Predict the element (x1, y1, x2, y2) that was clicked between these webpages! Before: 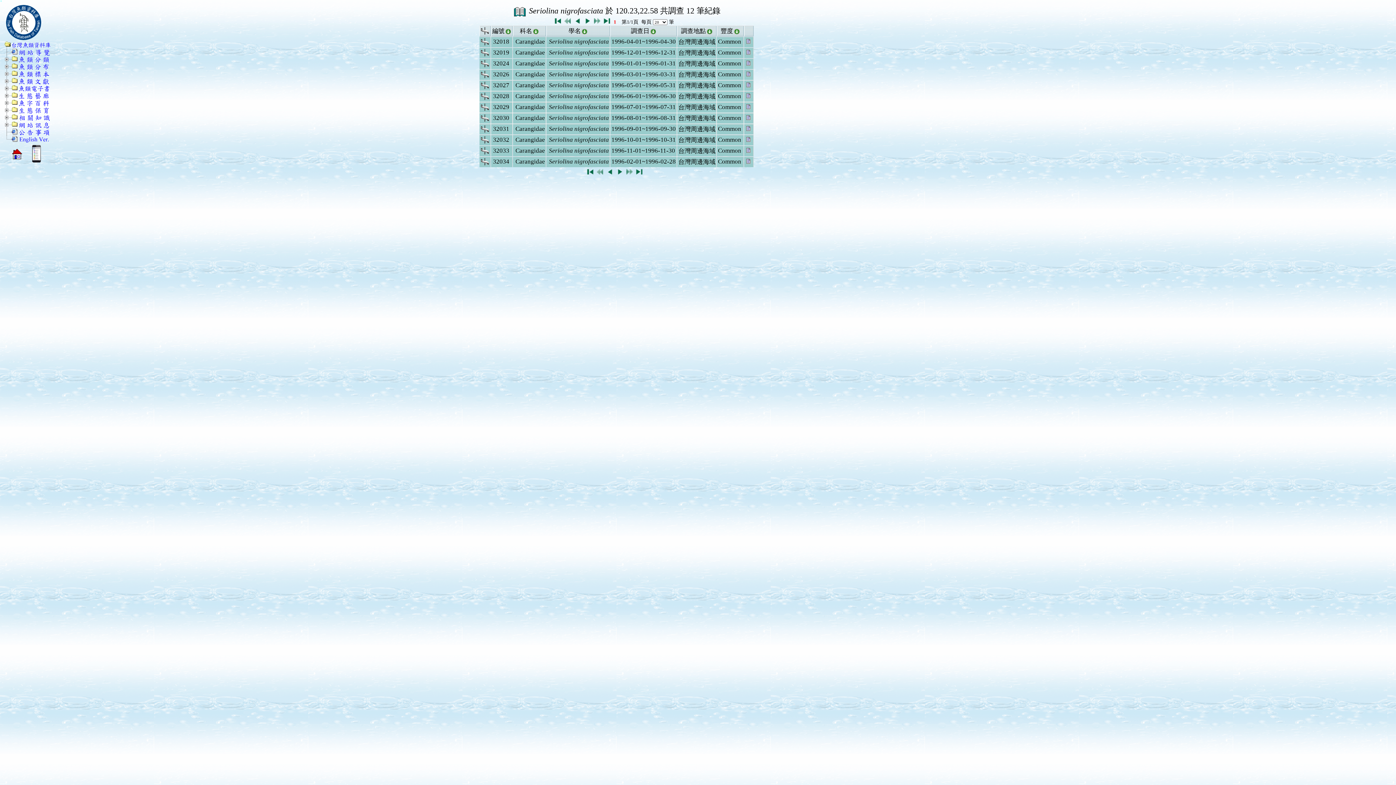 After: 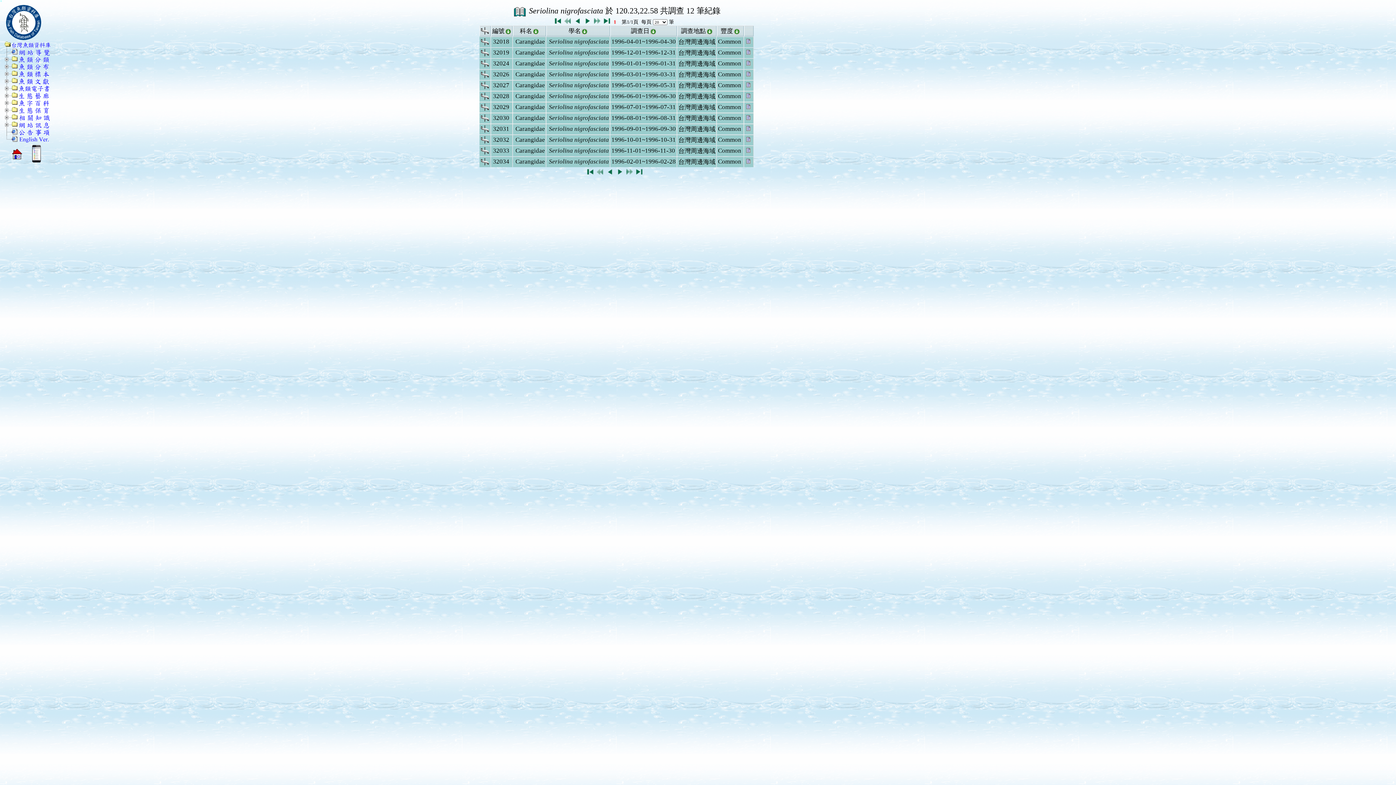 Action: bbox: (3, 42, 10, 50)